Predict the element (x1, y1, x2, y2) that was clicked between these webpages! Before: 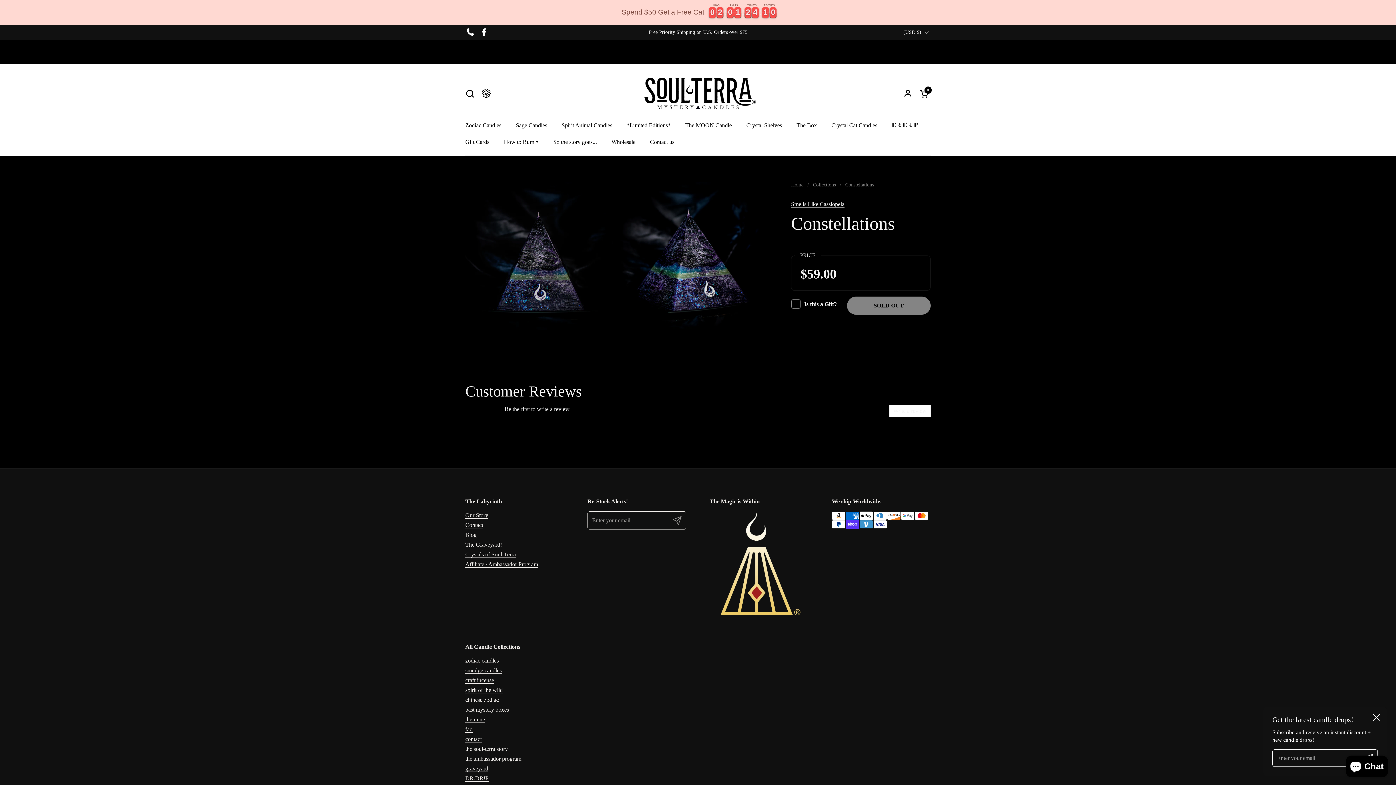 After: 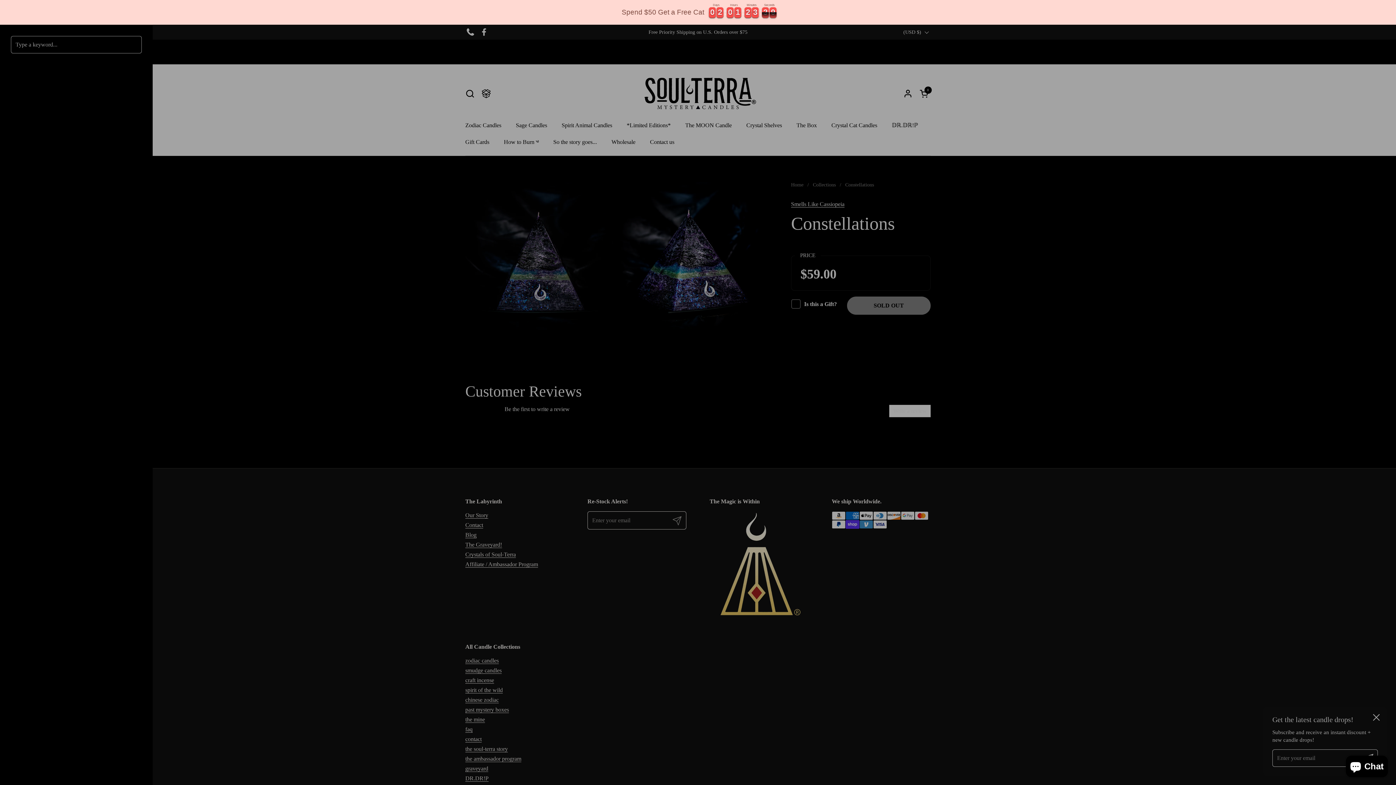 Action: bbox: (465, 88, 474, 98)